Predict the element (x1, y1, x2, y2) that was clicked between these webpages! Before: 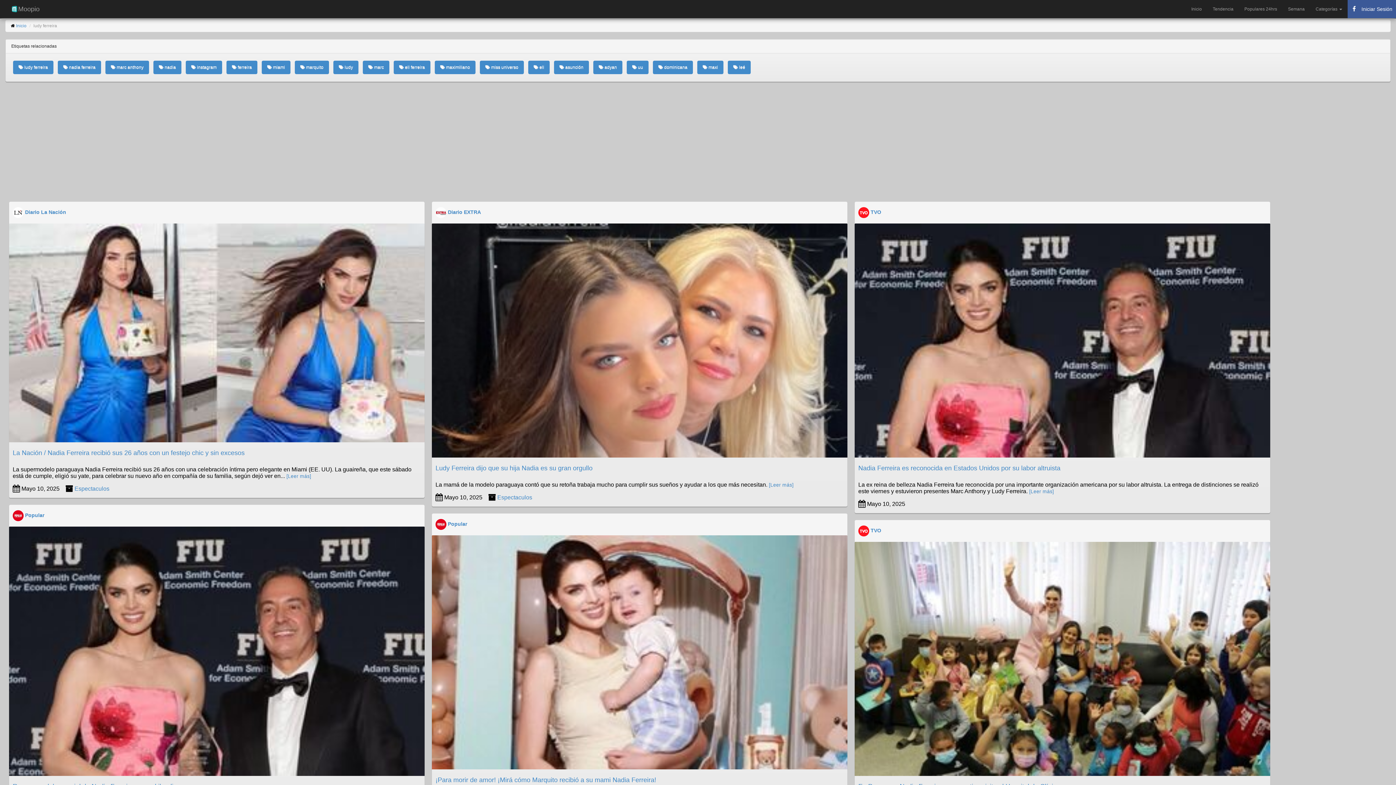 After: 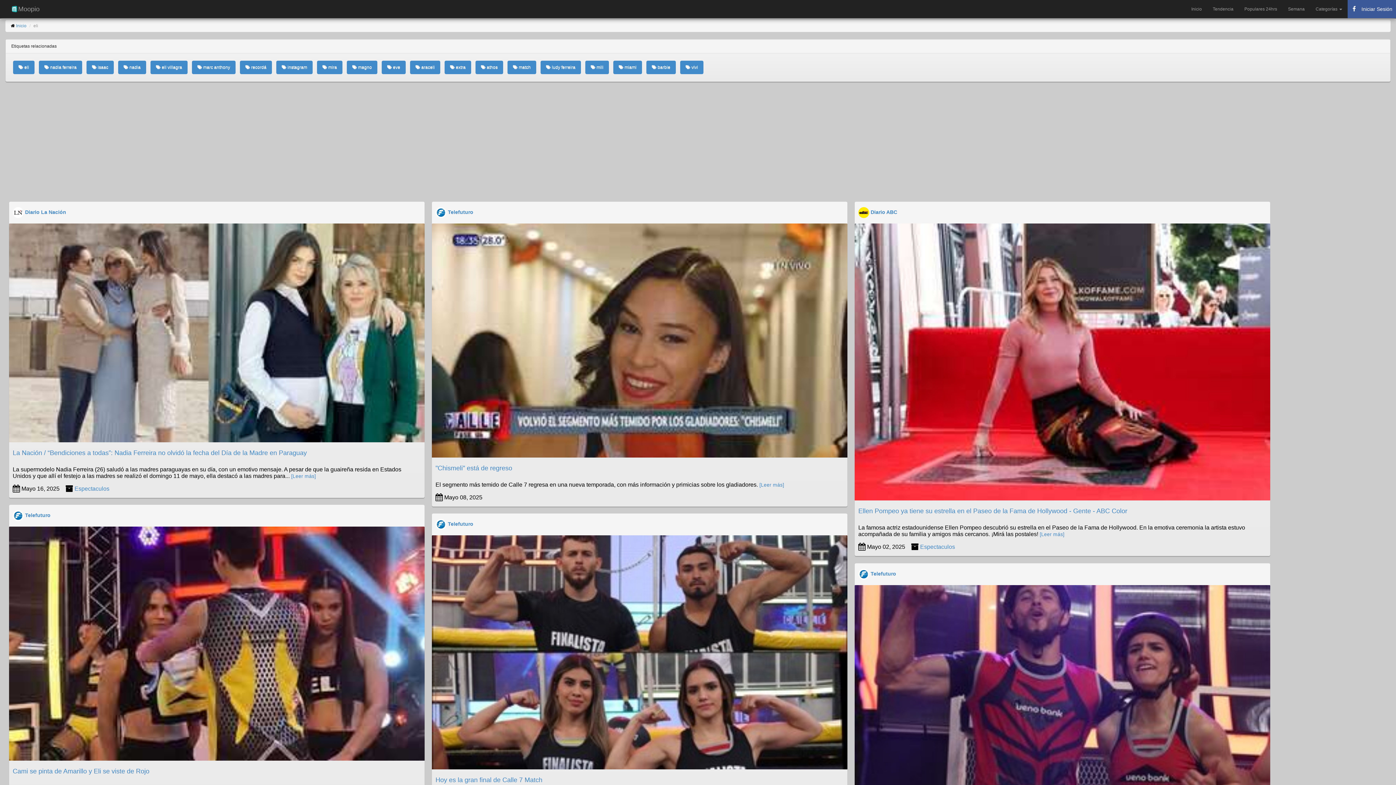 Action: bbox: (528, 60, 549, 74) label:  eli